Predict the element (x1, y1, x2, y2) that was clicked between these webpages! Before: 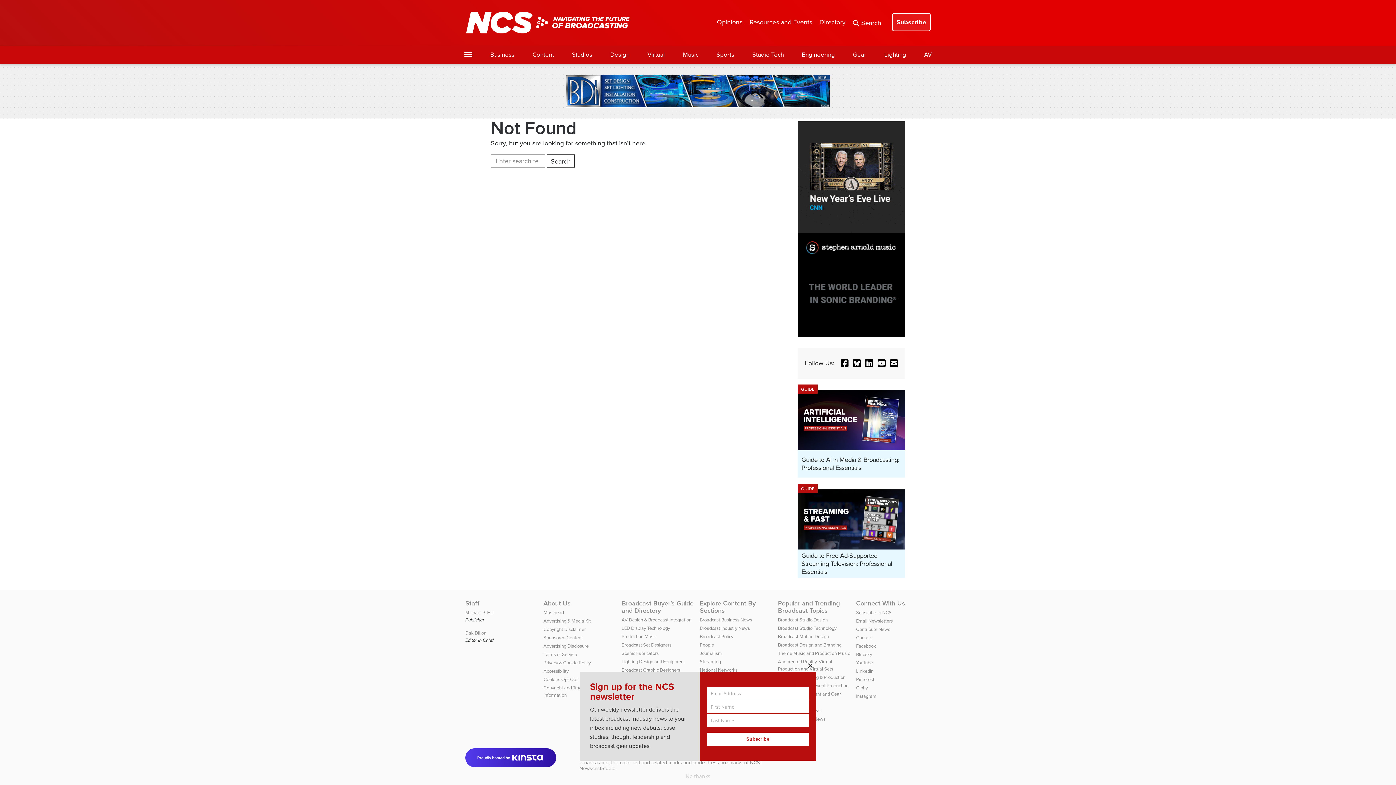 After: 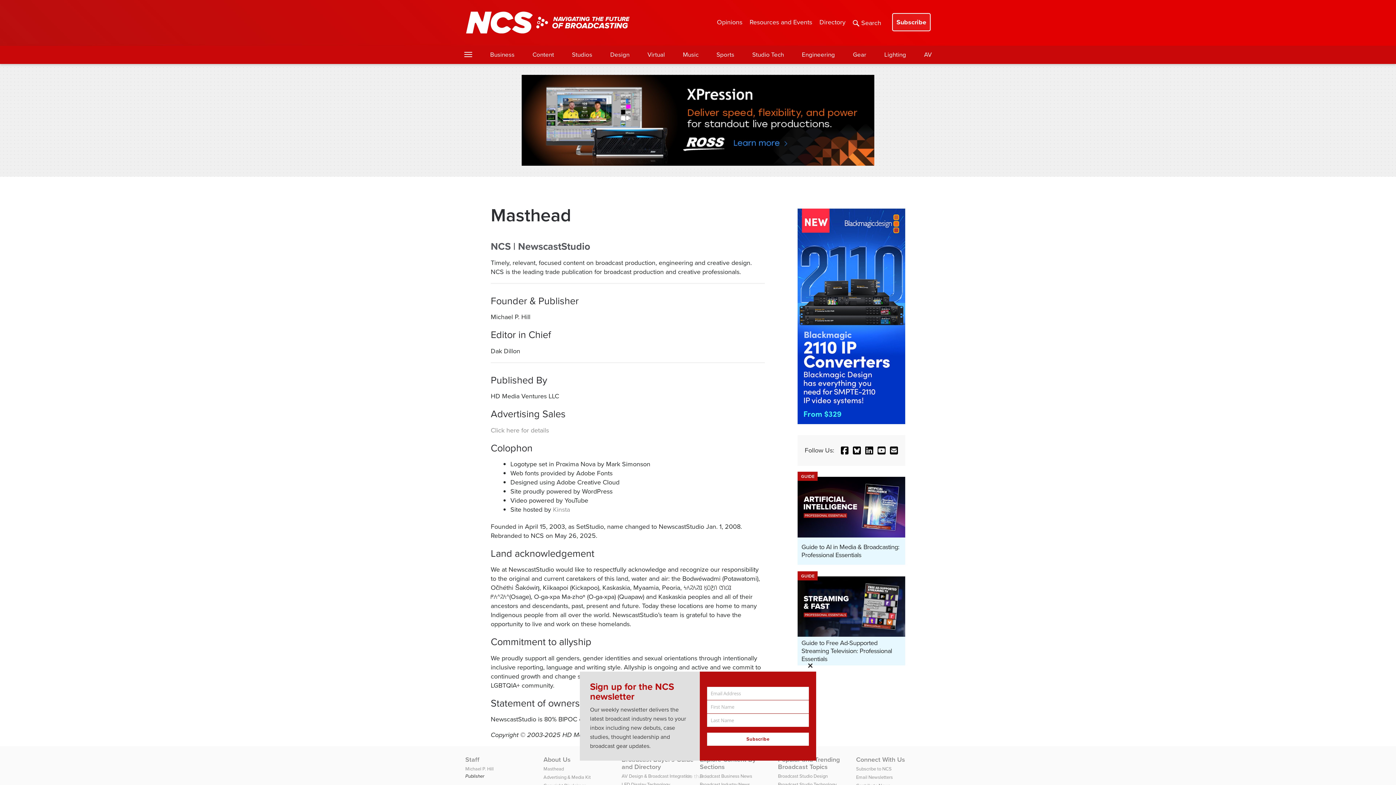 Action: label: Dak Dillon bbox: (465, 629, 486, 636)